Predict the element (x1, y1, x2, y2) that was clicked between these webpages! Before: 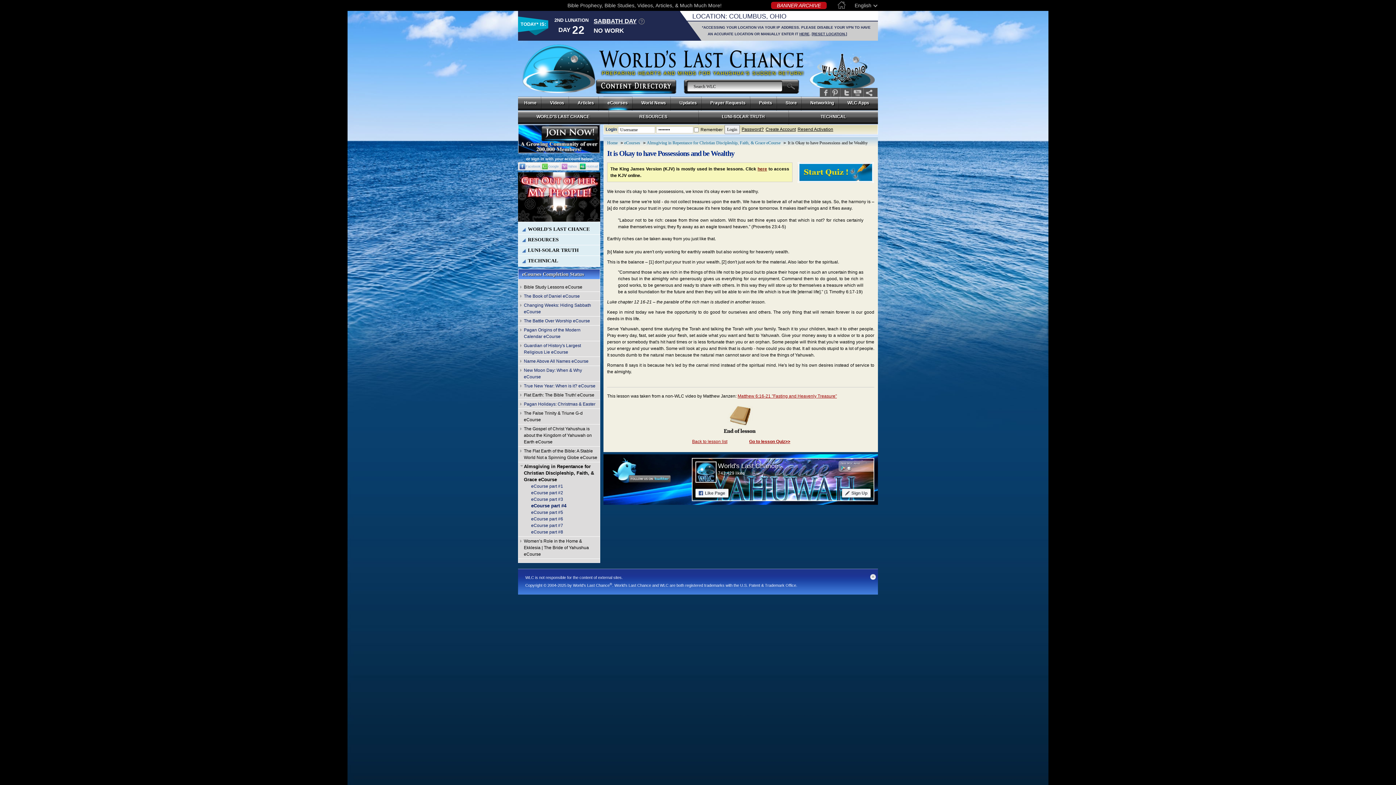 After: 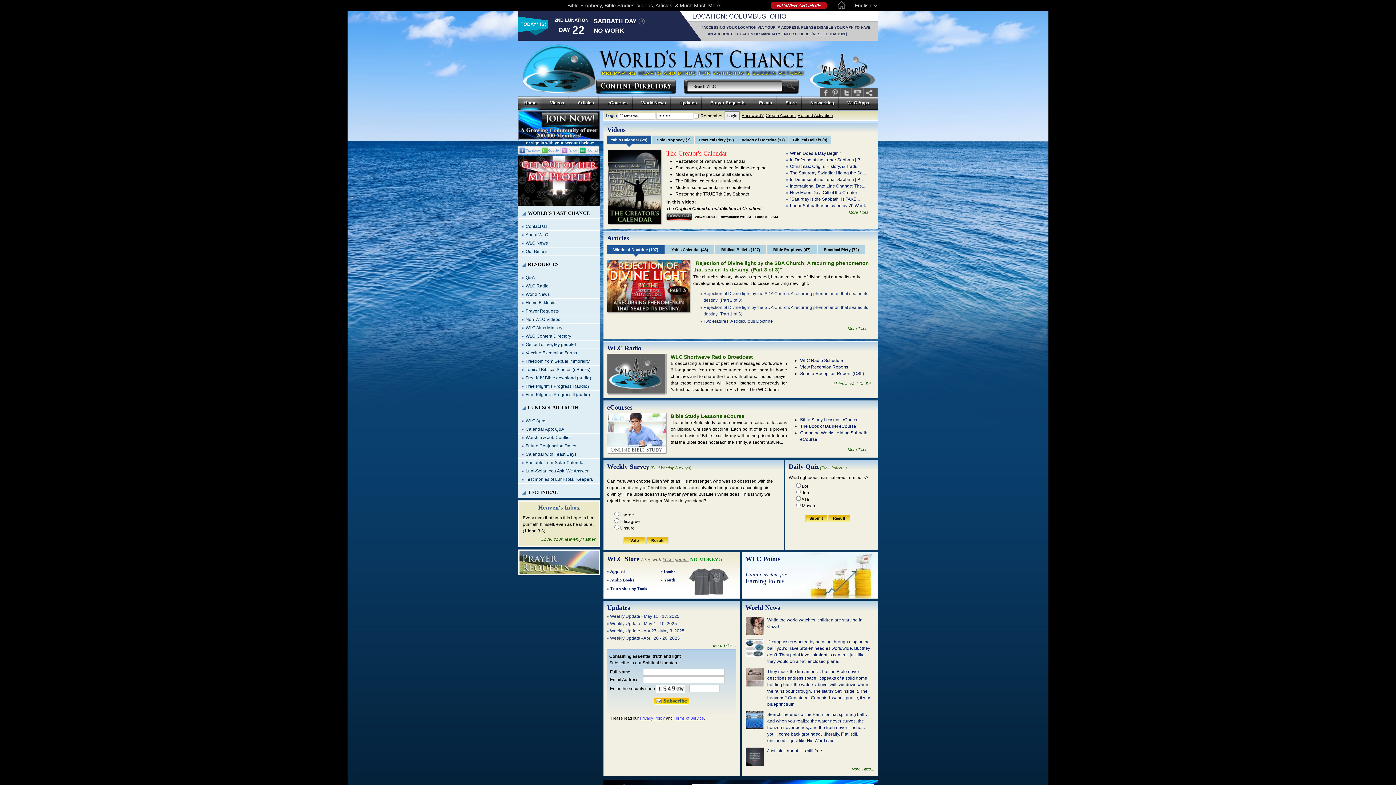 Action: bbox: (692, 439, 727, 444) label: Back to lesson list